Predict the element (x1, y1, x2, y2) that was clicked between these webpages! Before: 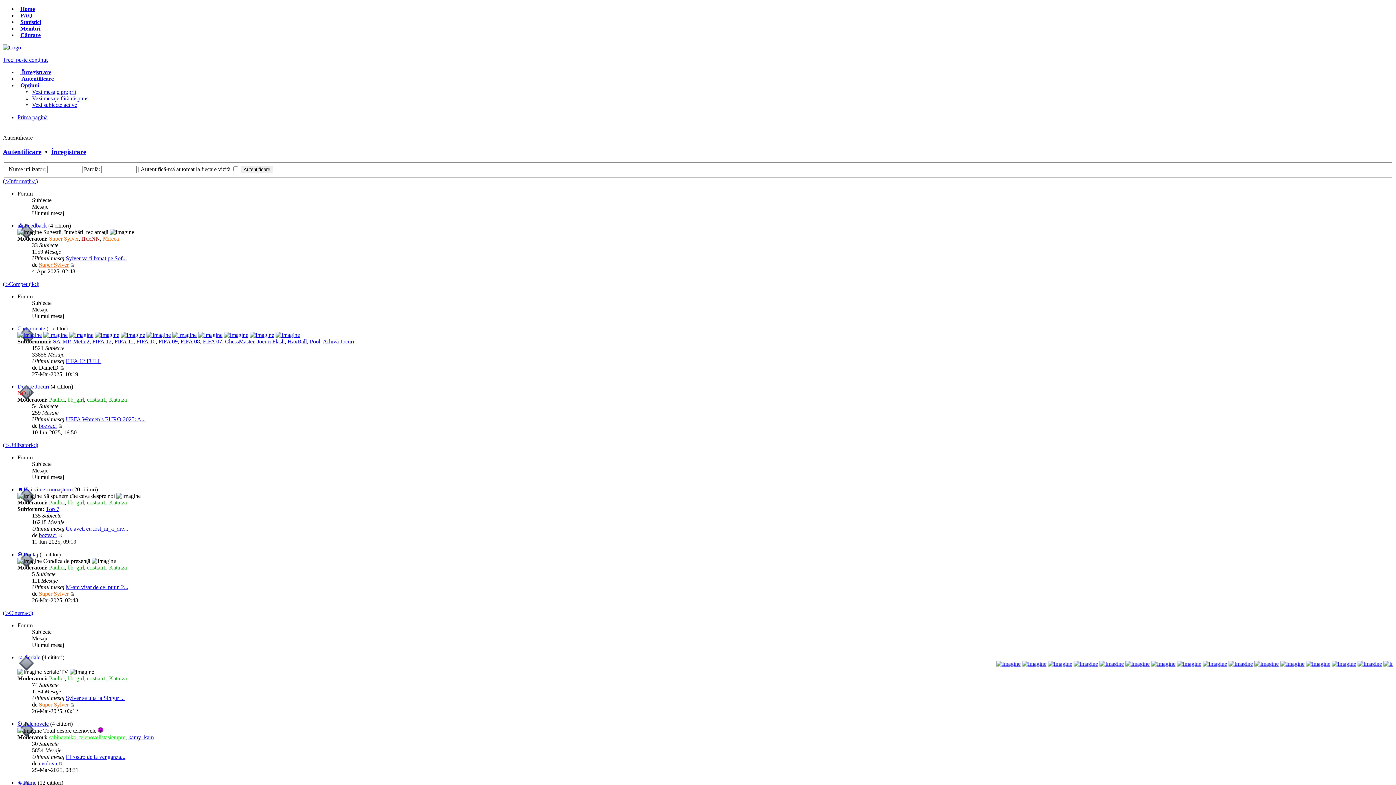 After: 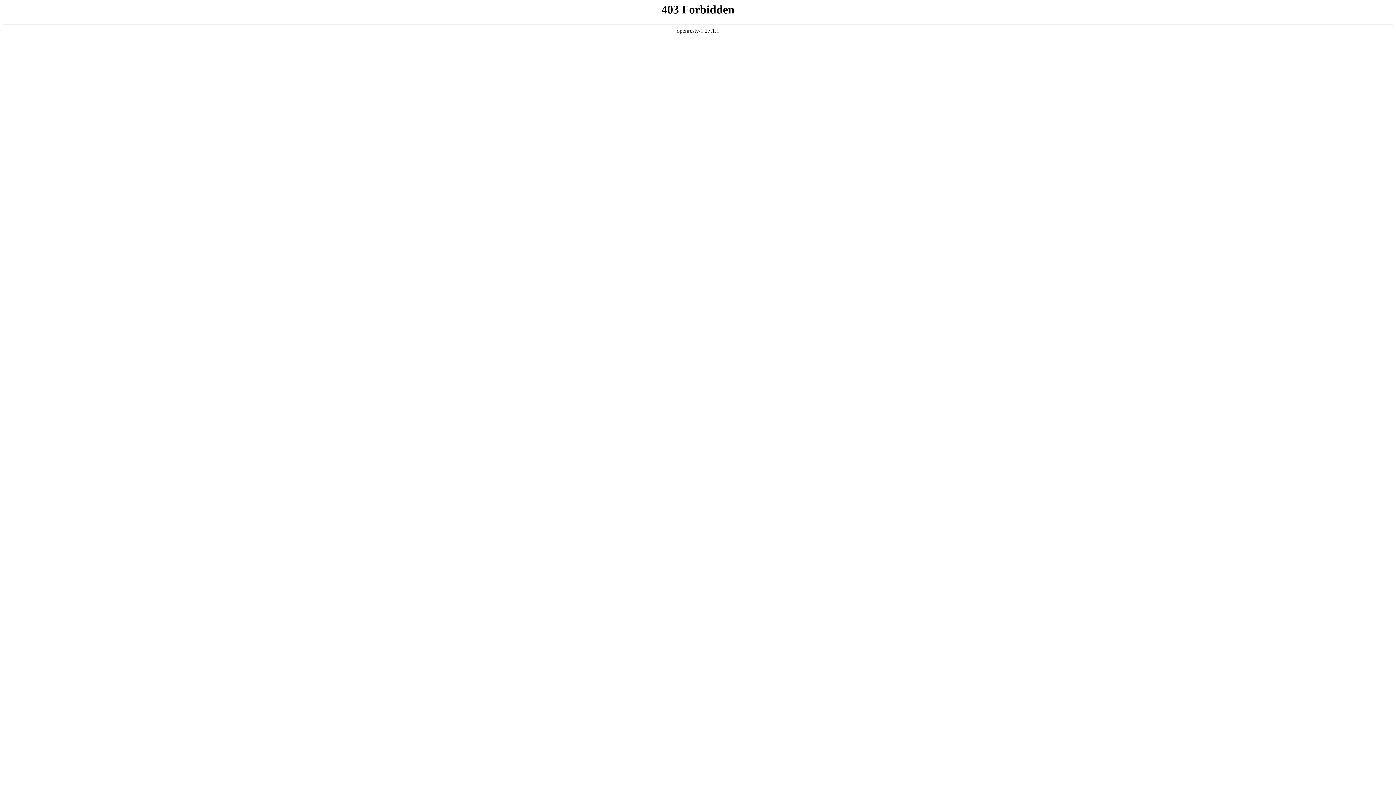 Action: label: bb_girl bbox: (67, 499, 84, 505)